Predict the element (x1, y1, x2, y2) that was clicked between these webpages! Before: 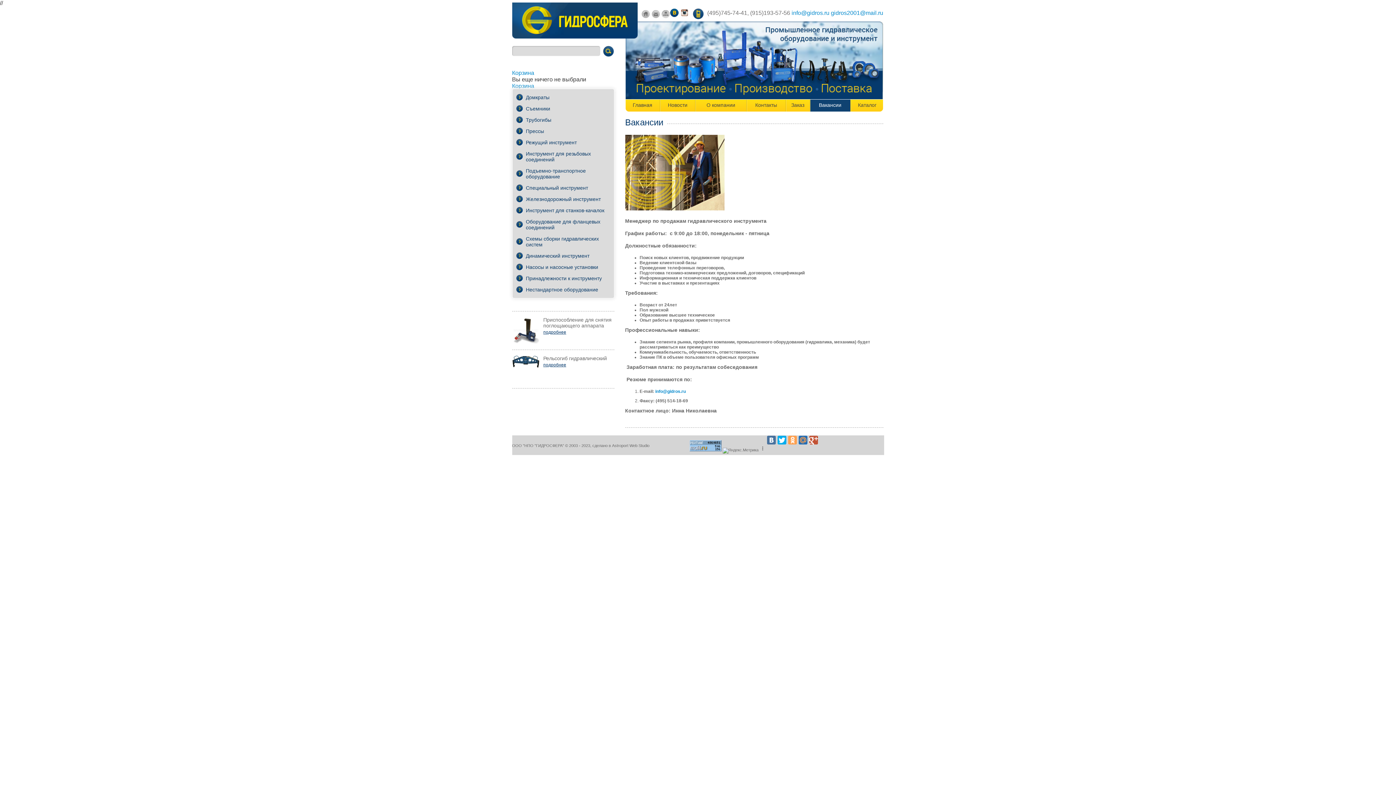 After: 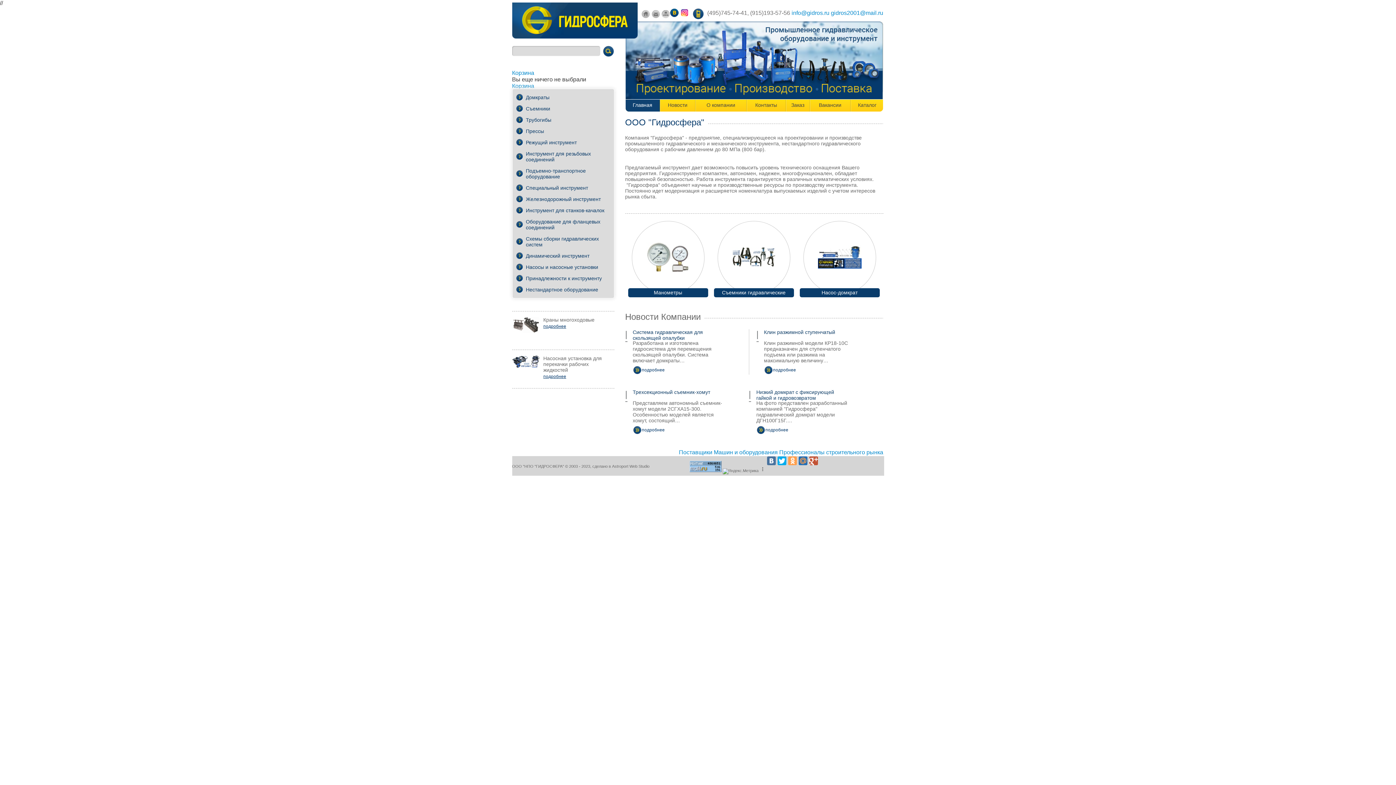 Action: bbox: (641, 10, 650, 18)